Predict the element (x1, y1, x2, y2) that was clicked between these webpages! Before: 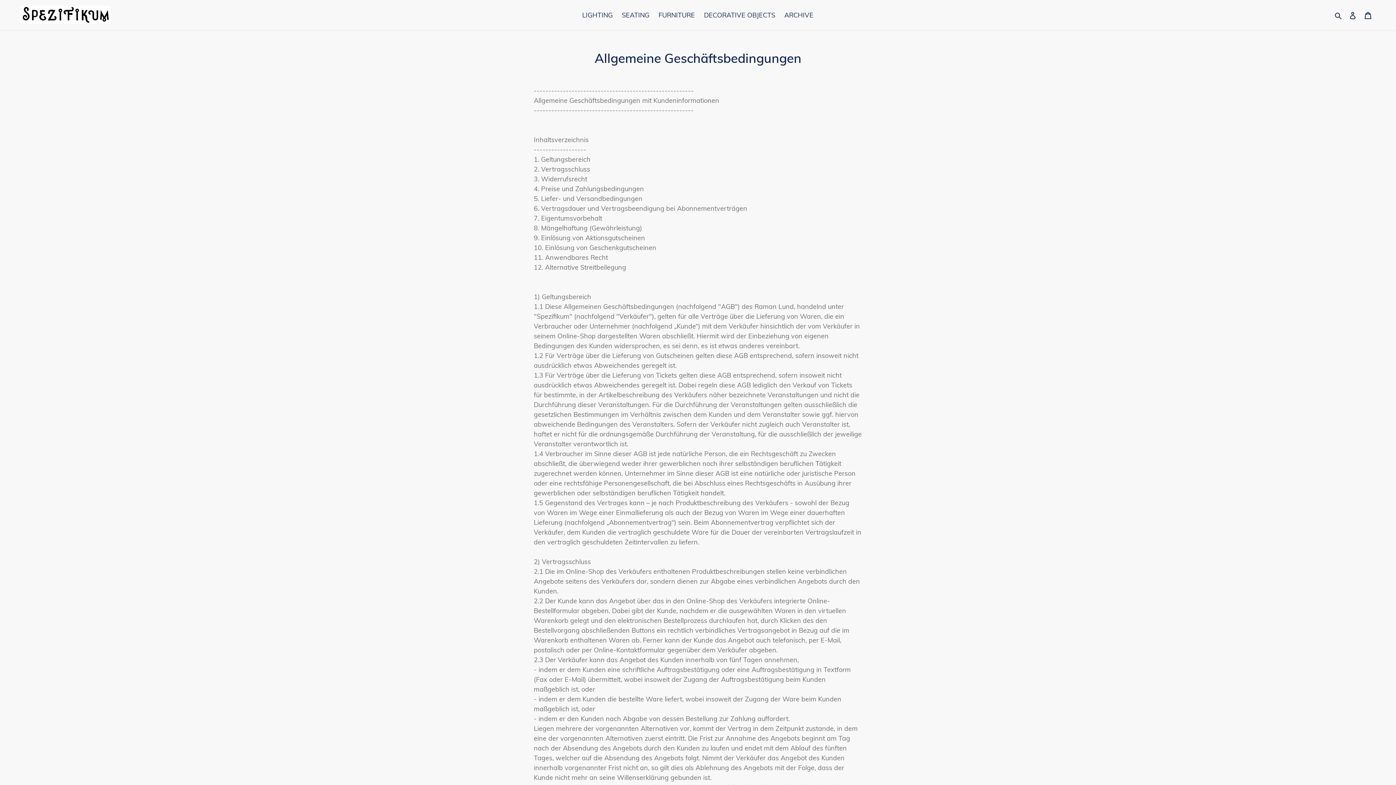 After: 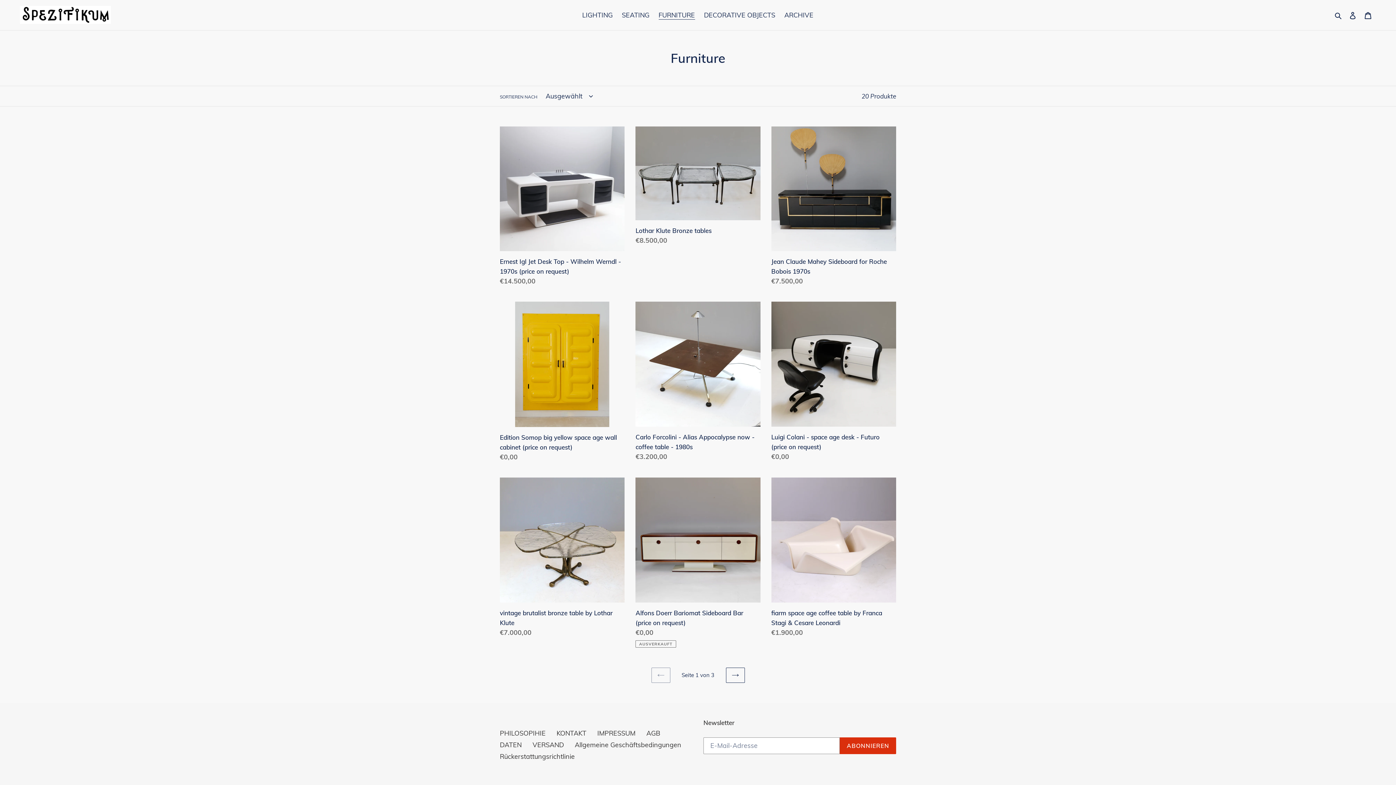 Action: bbox: (655, 9, 698, 21) label: FURNITURE